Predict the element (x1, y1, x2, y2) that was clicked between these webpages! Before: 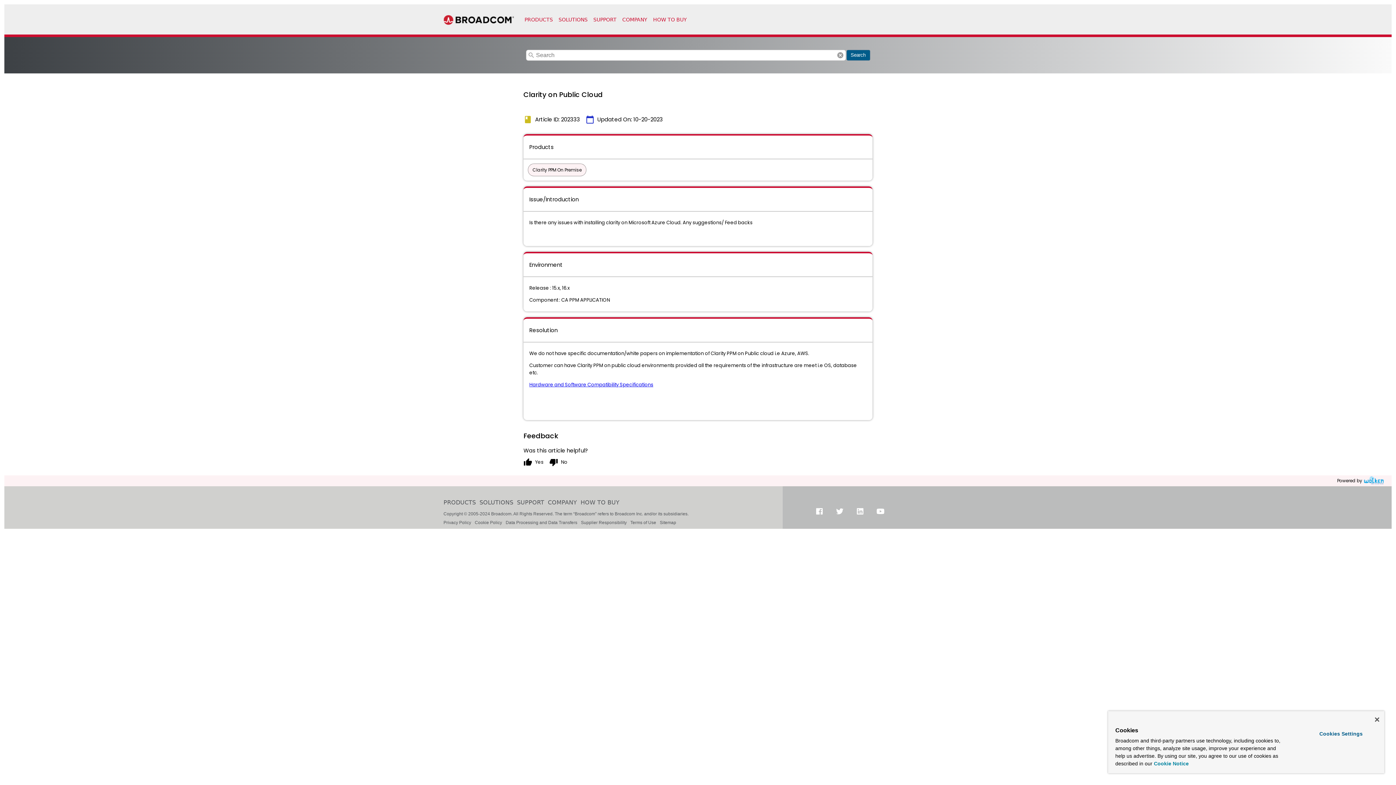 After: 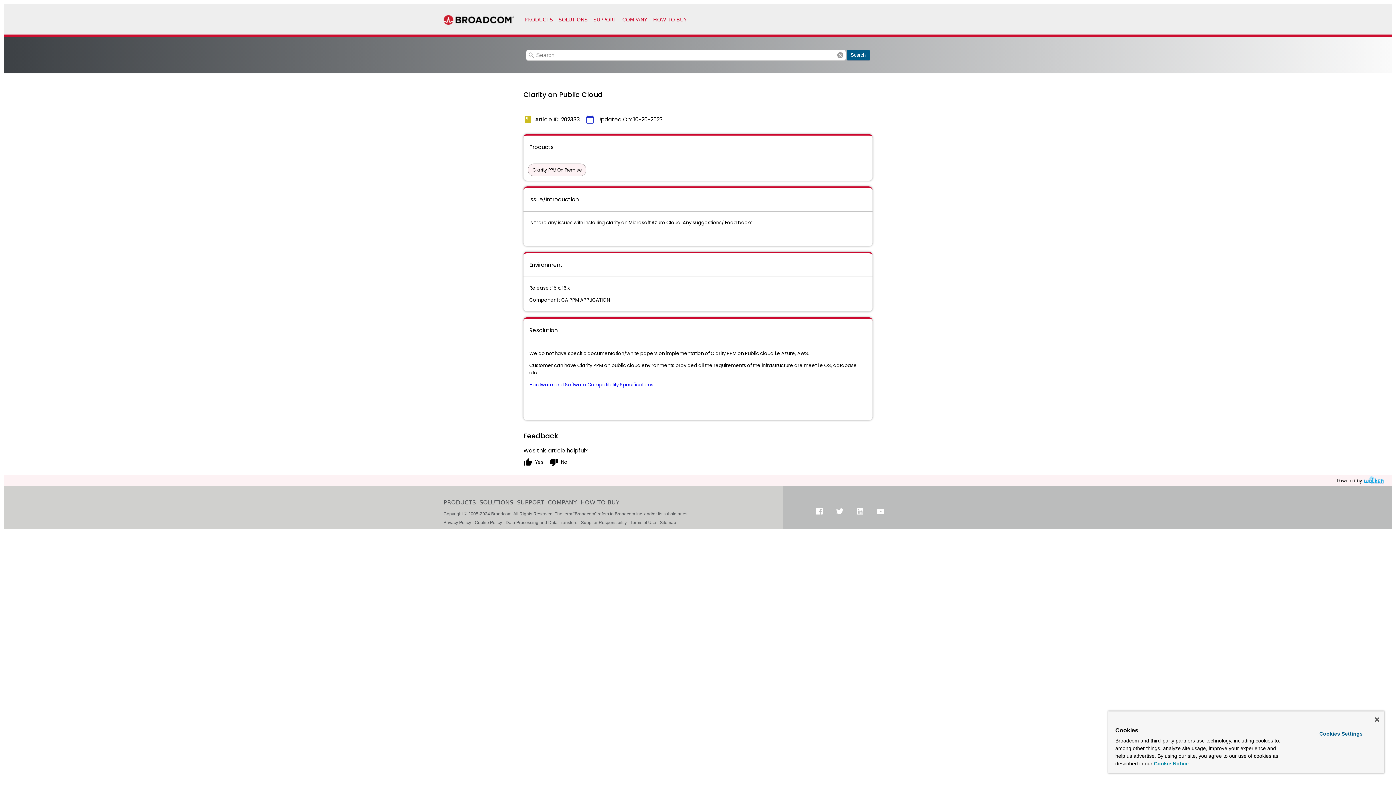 Action: label: More information about your privacy, opens in a new tab bbox: (1154, 761, 1189, 766)